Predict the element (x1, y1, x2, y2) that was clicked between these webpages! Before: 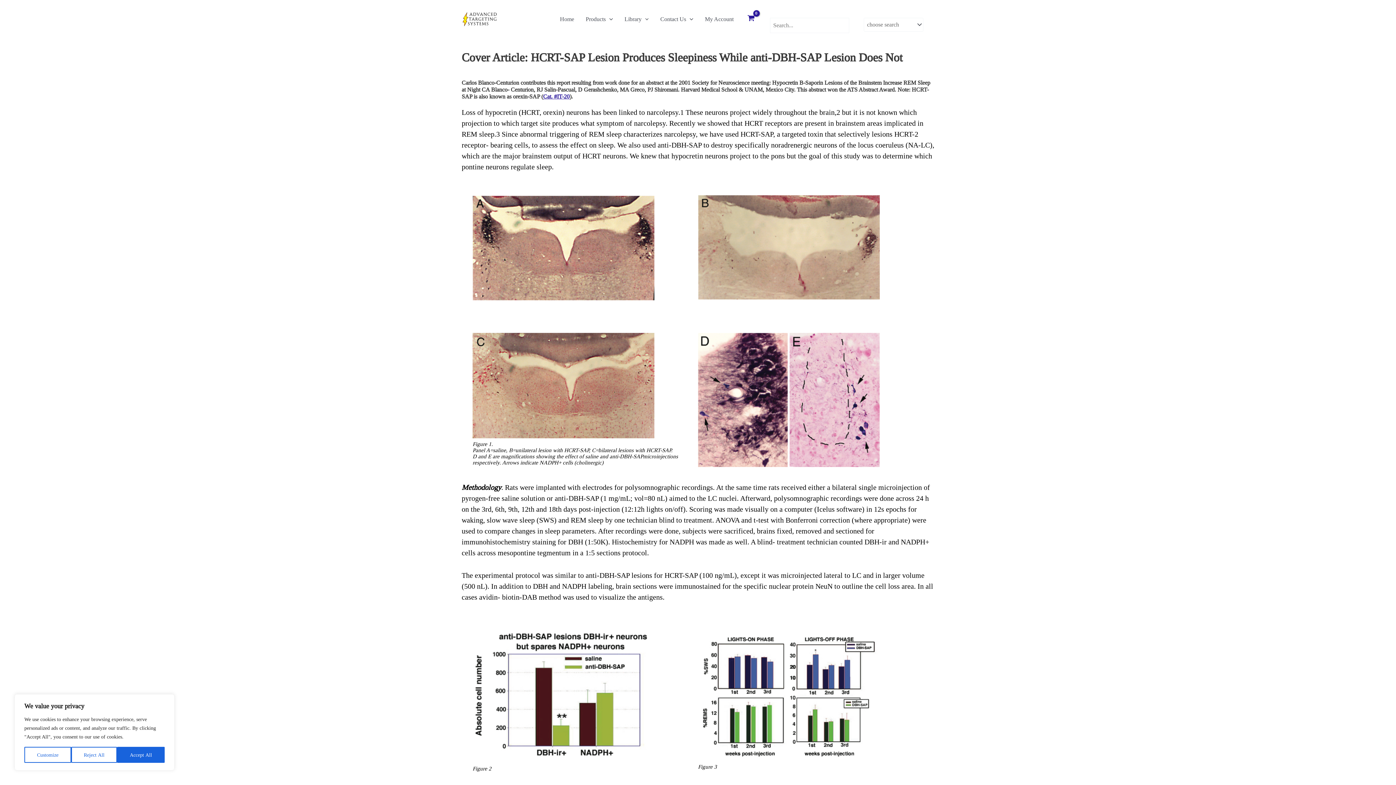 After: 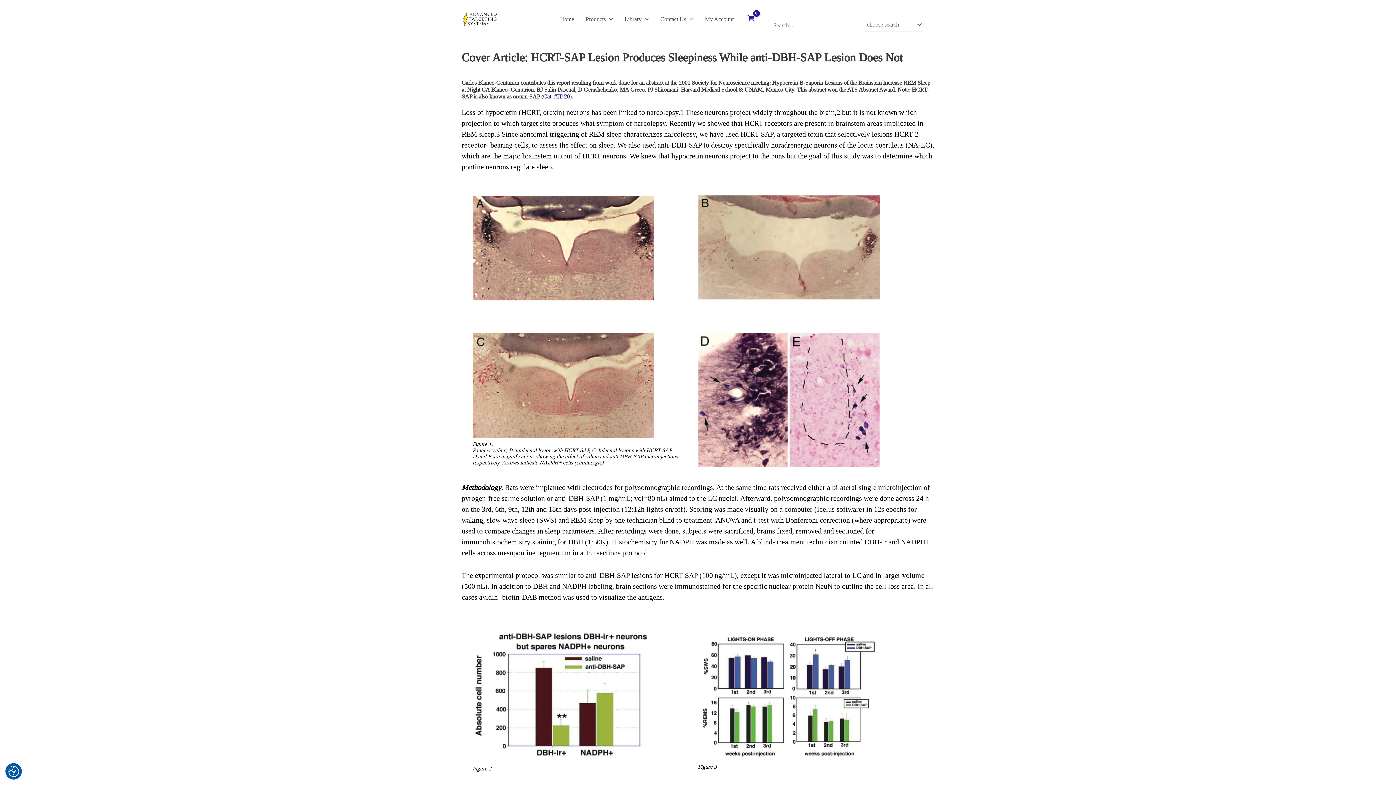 Action: label: Reject All bbox: (71, 747, 117, 763)